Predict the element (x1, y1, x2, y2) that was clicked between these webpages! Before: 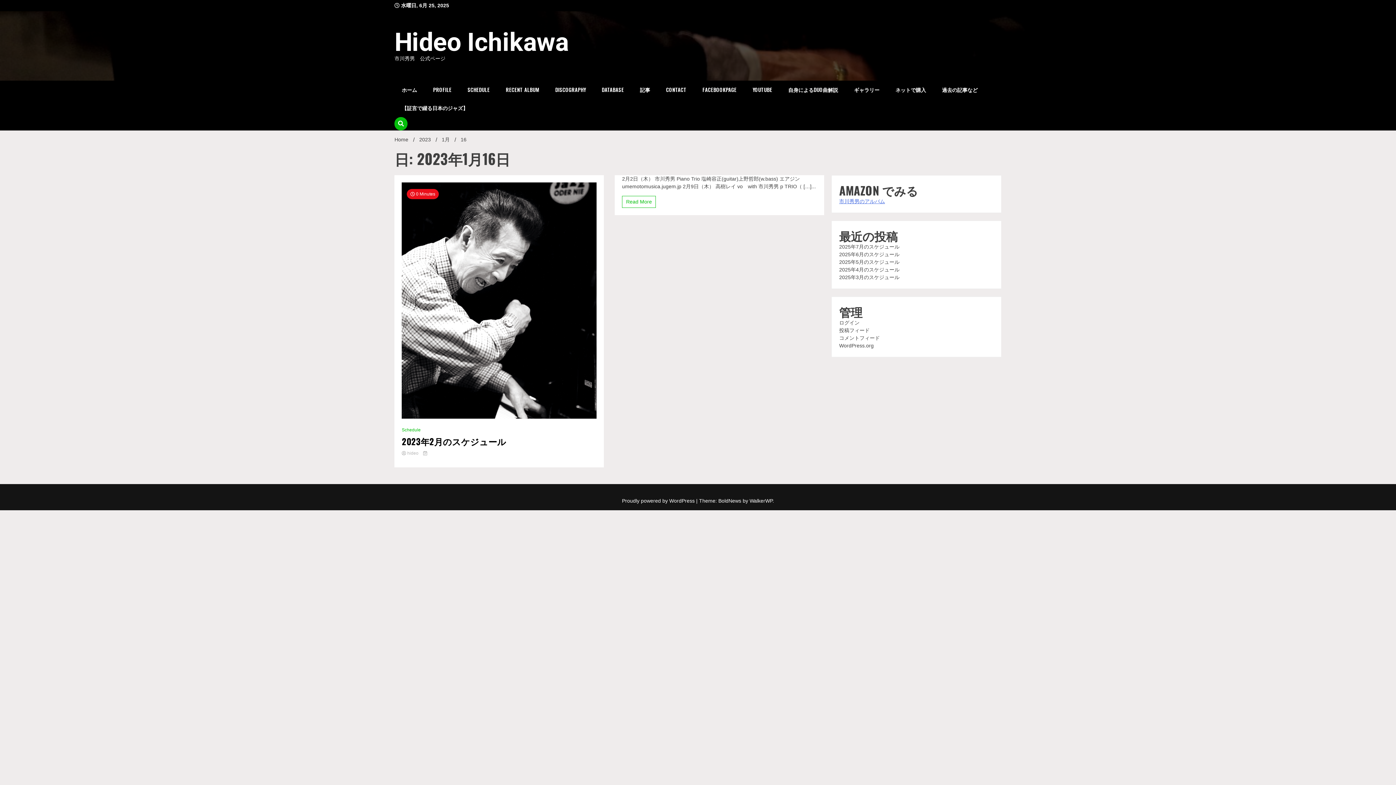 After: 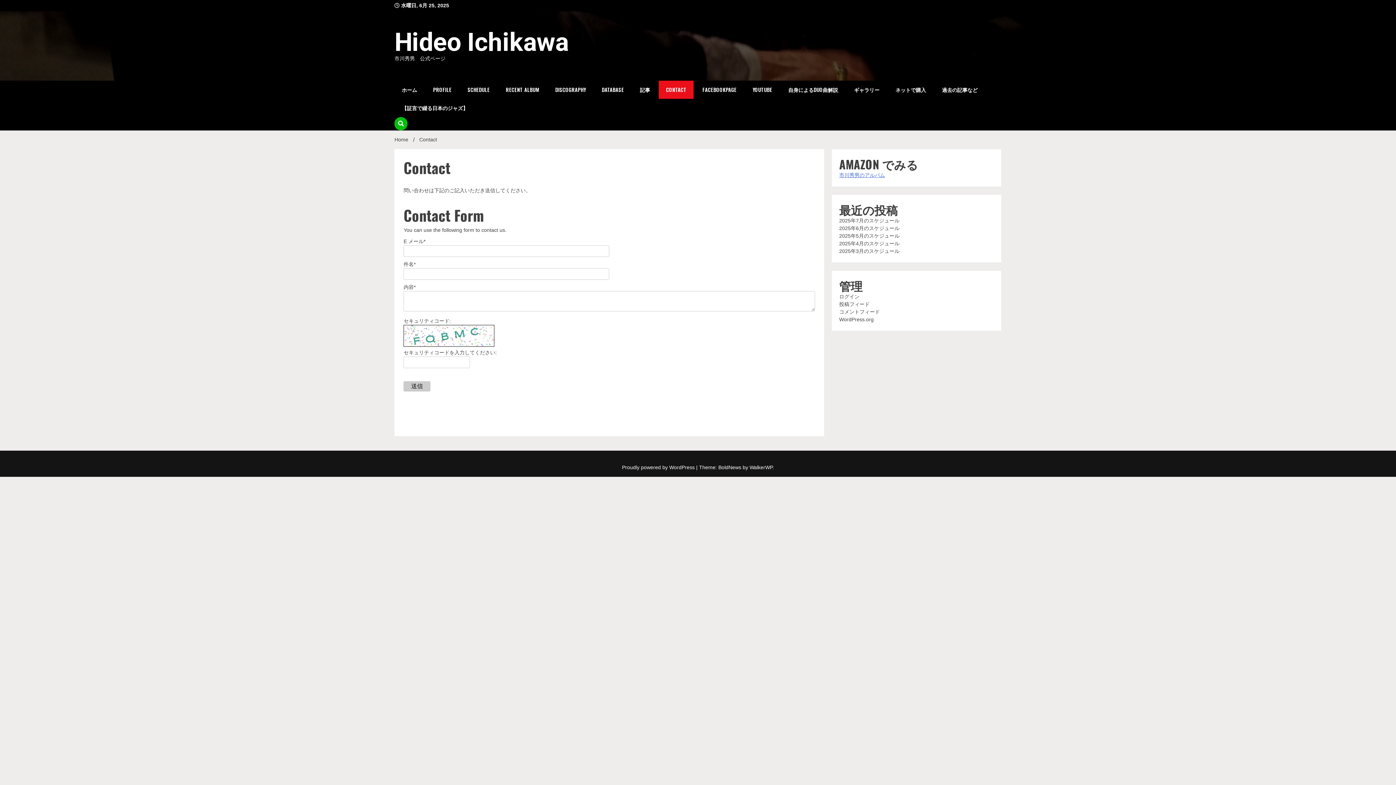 Action: label: CONTACT bbox: (658, 80, 693, 98)